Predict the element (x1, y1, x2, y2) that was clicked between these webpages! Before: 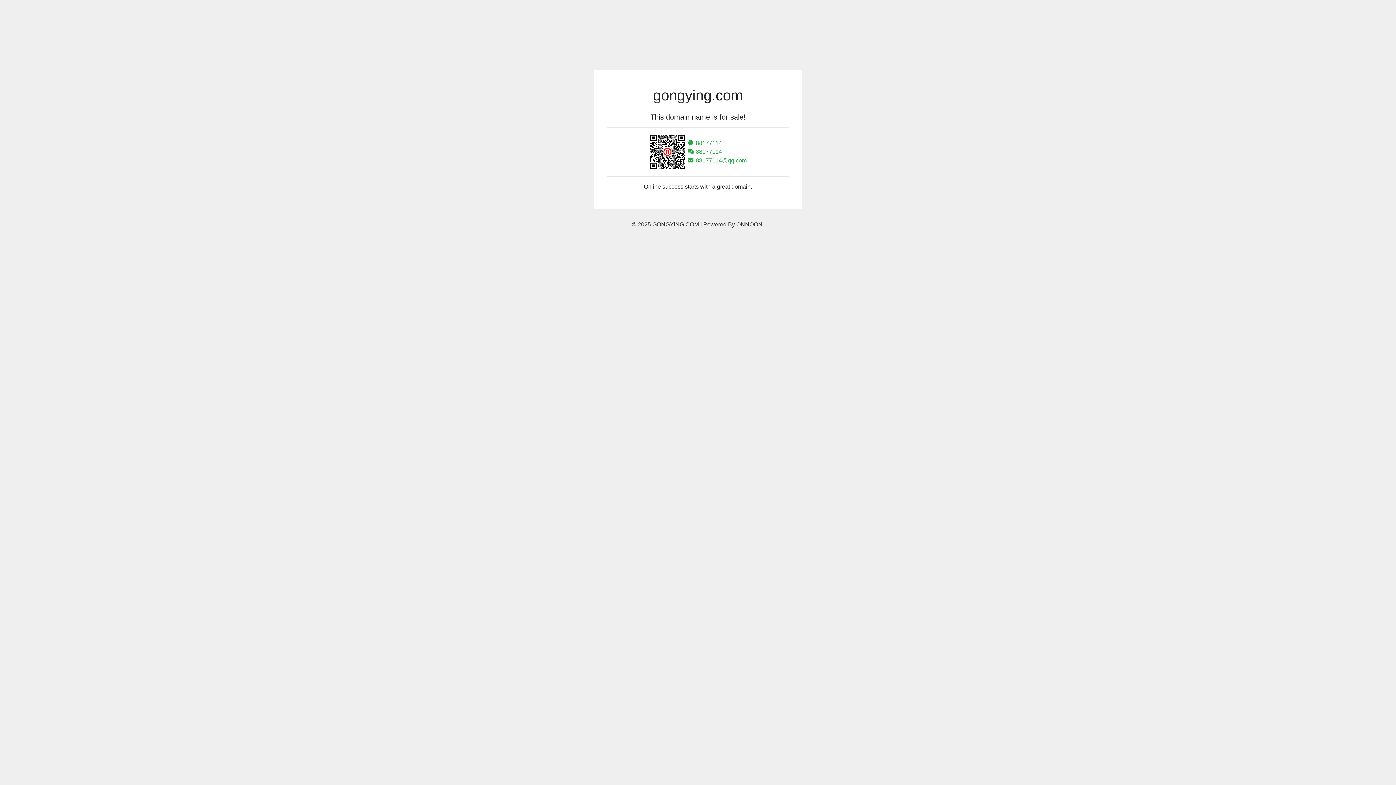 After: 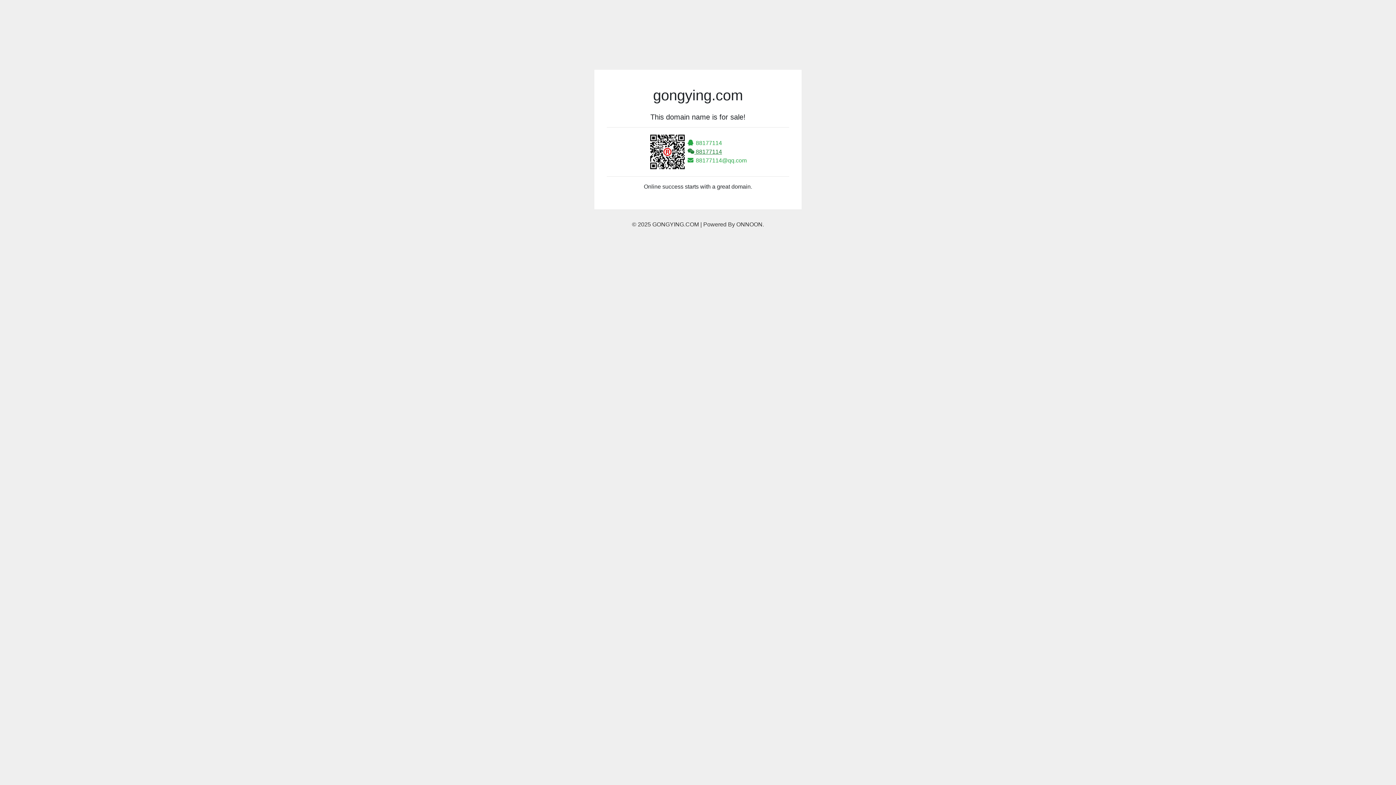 Action: label:  88177114 bbox: (687, 148, 722, 154)